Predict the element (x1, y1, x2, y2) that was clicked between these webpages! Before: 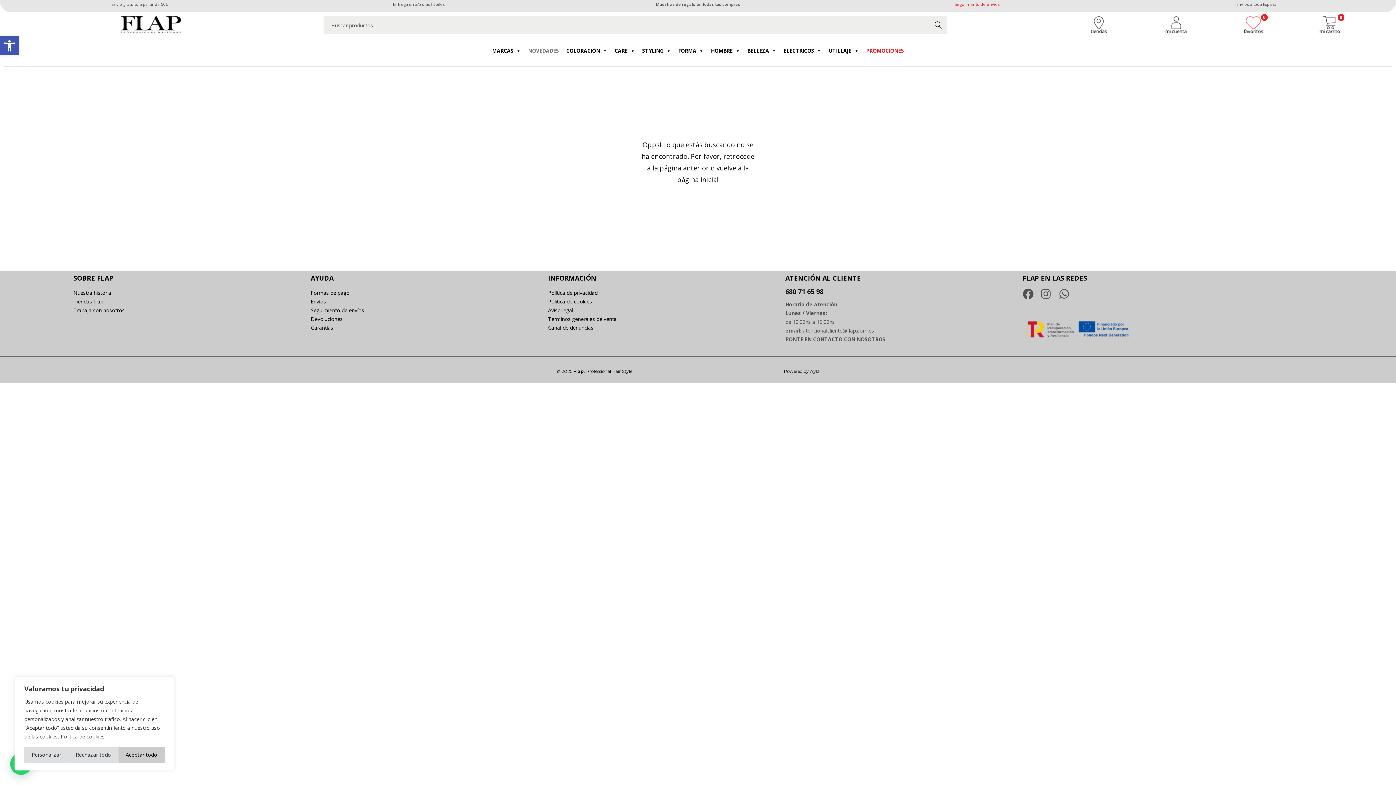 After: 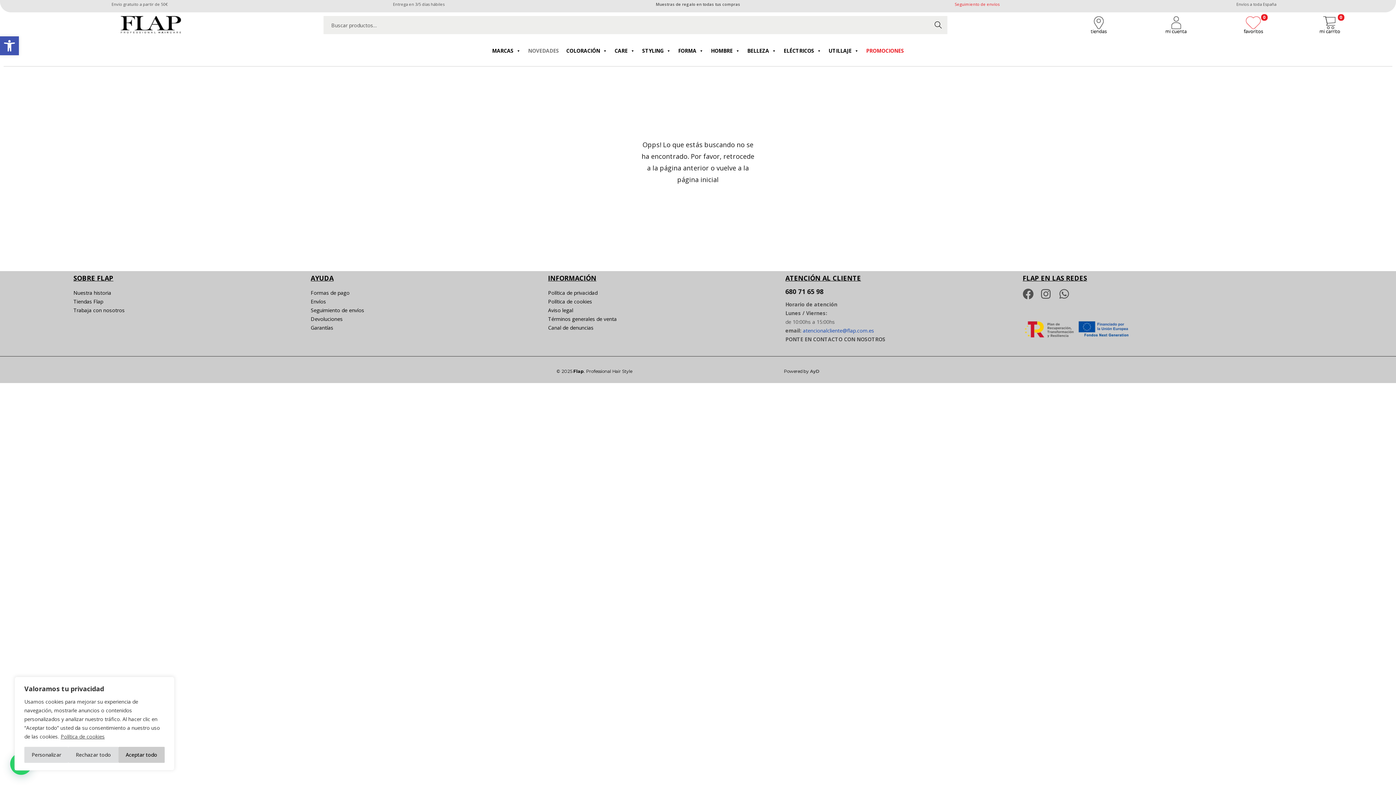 Action: bbox: (803, 327, 874, 334) label: atencionalcliente@flap.com.es